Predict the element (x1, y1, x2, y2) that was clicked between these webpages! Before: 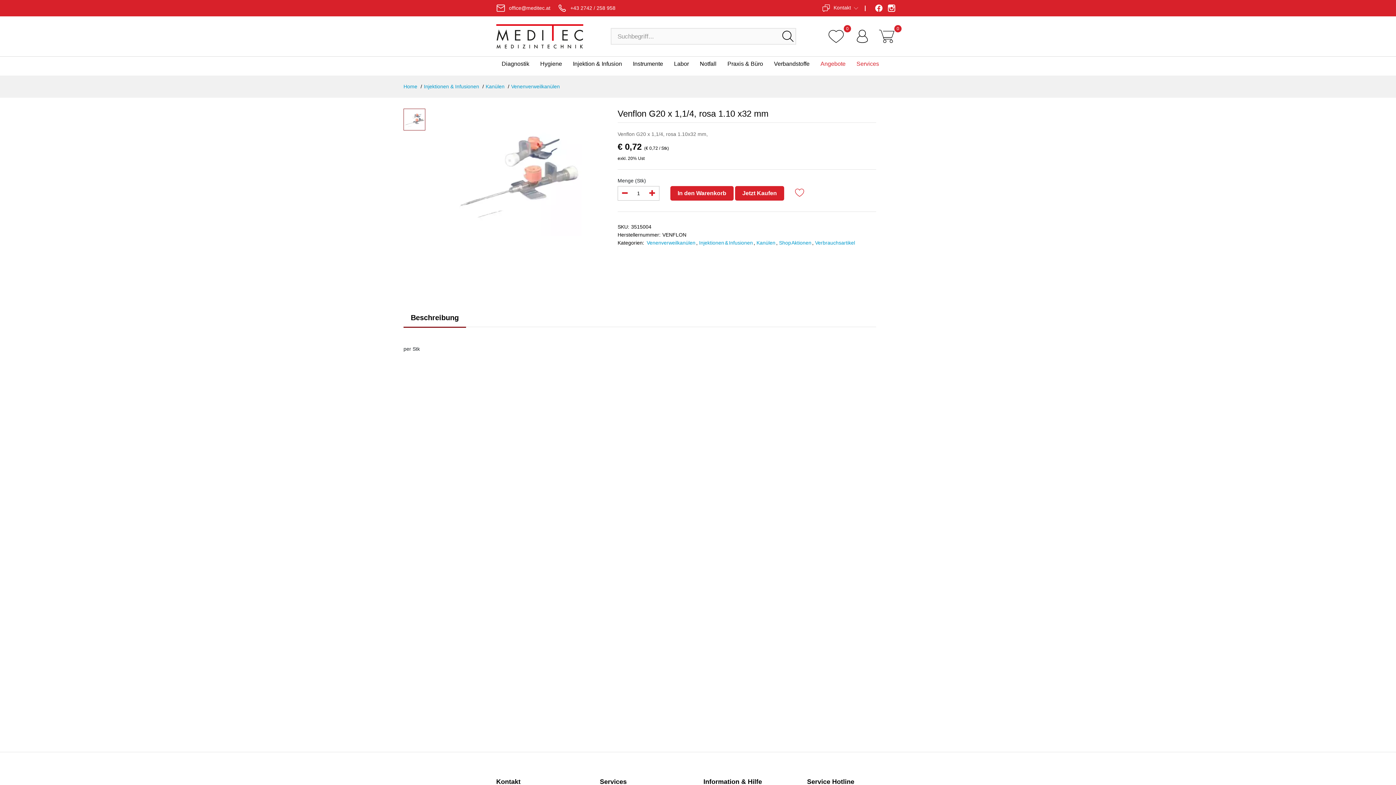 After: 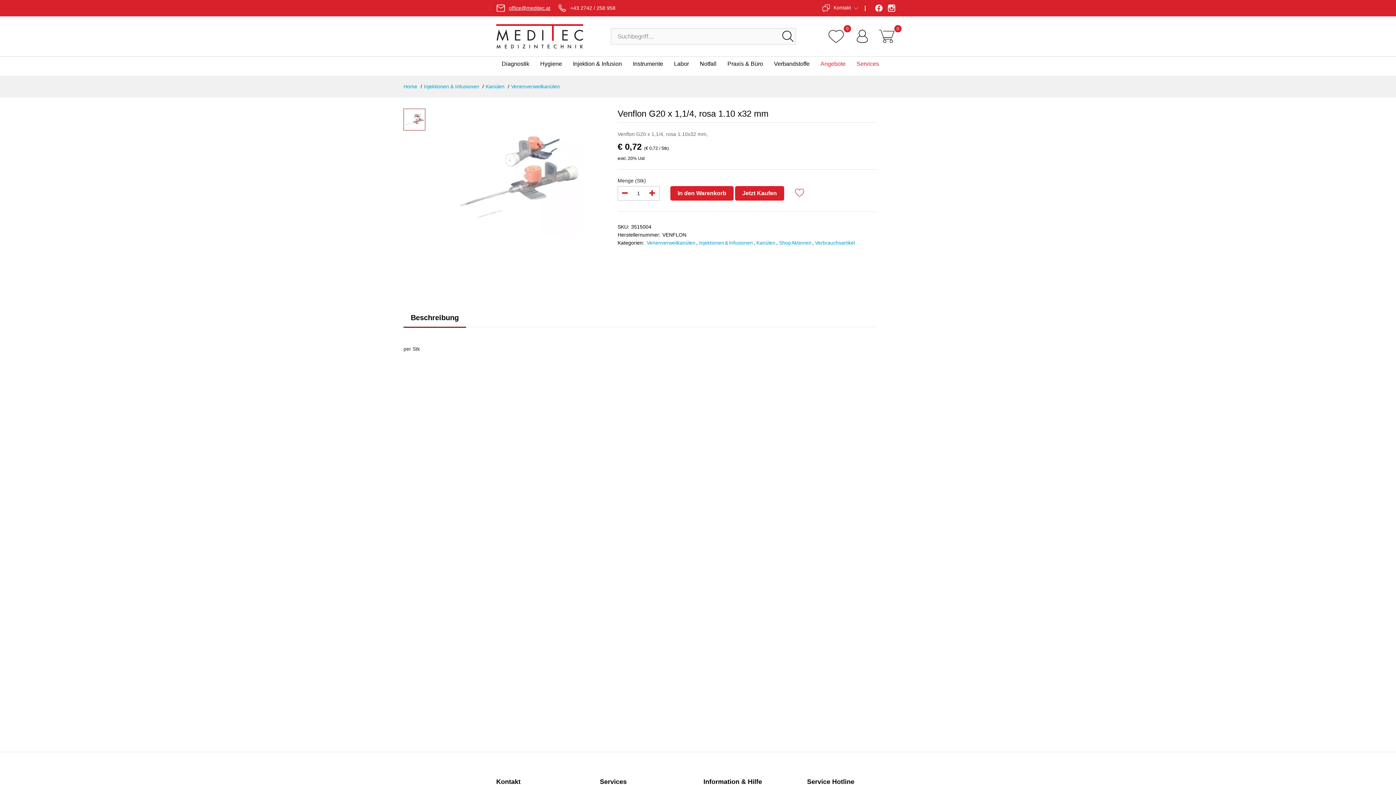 Action: bbox: (509, 4, 550, 12) label: office@meditec.at